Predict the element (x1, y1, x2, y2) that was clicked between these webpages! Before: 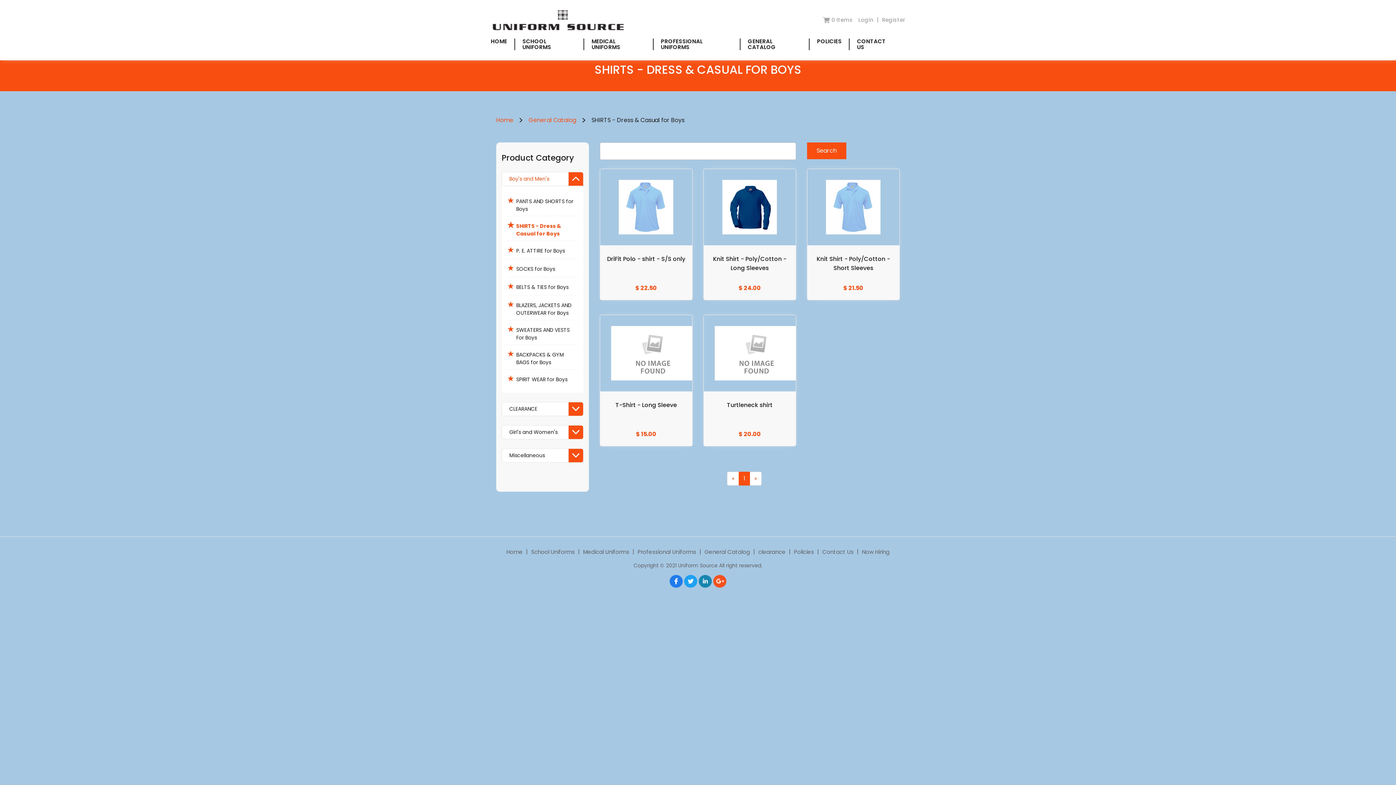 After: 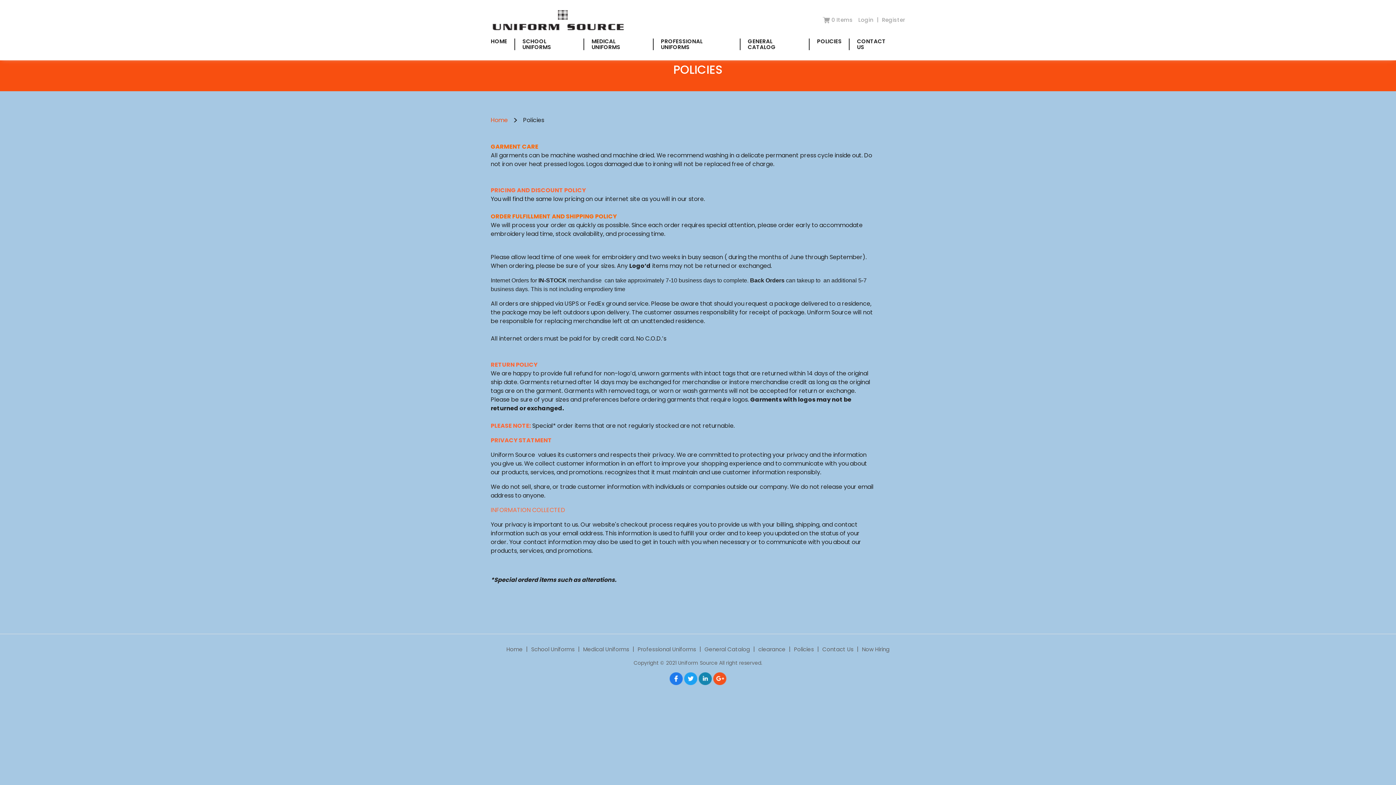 Action: bbox: (794, 548, 814, 556) label: Policies